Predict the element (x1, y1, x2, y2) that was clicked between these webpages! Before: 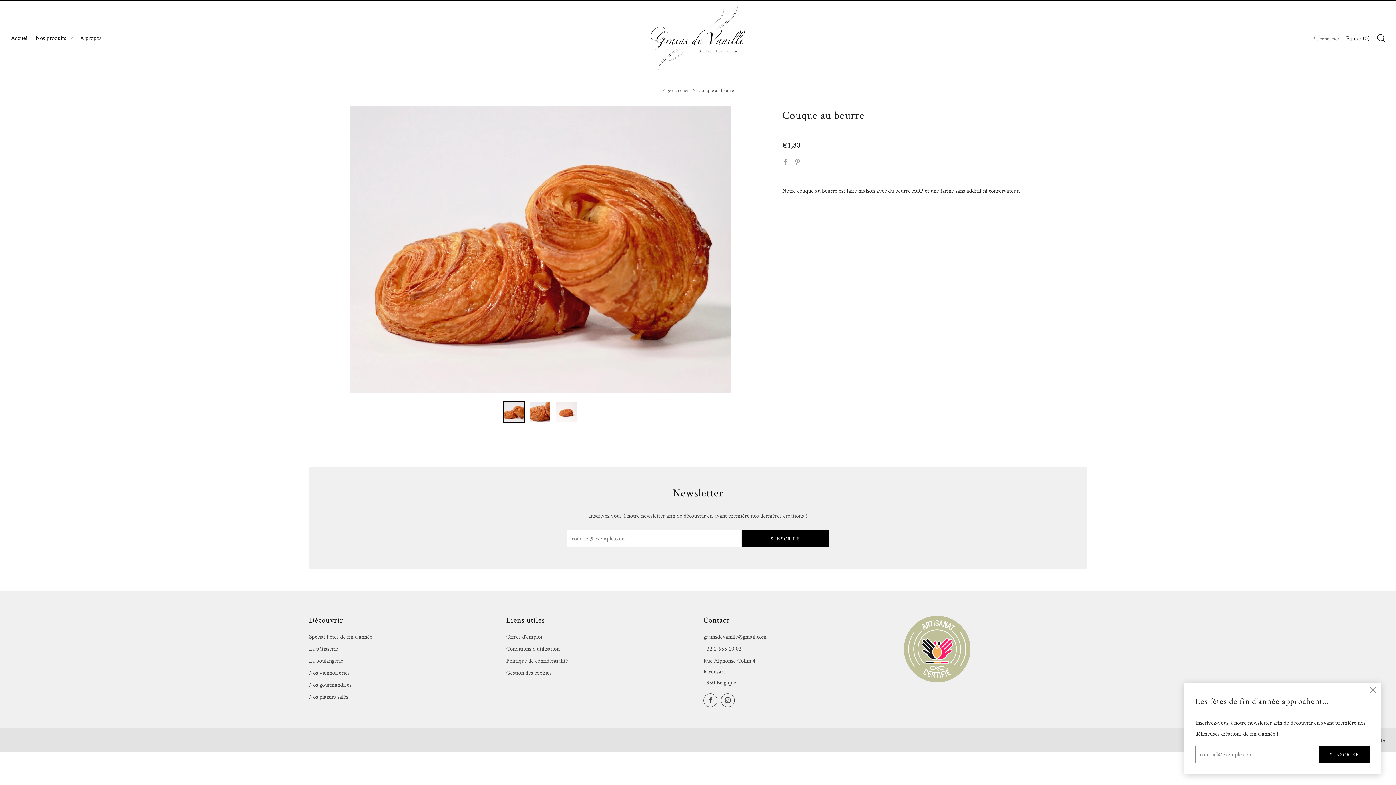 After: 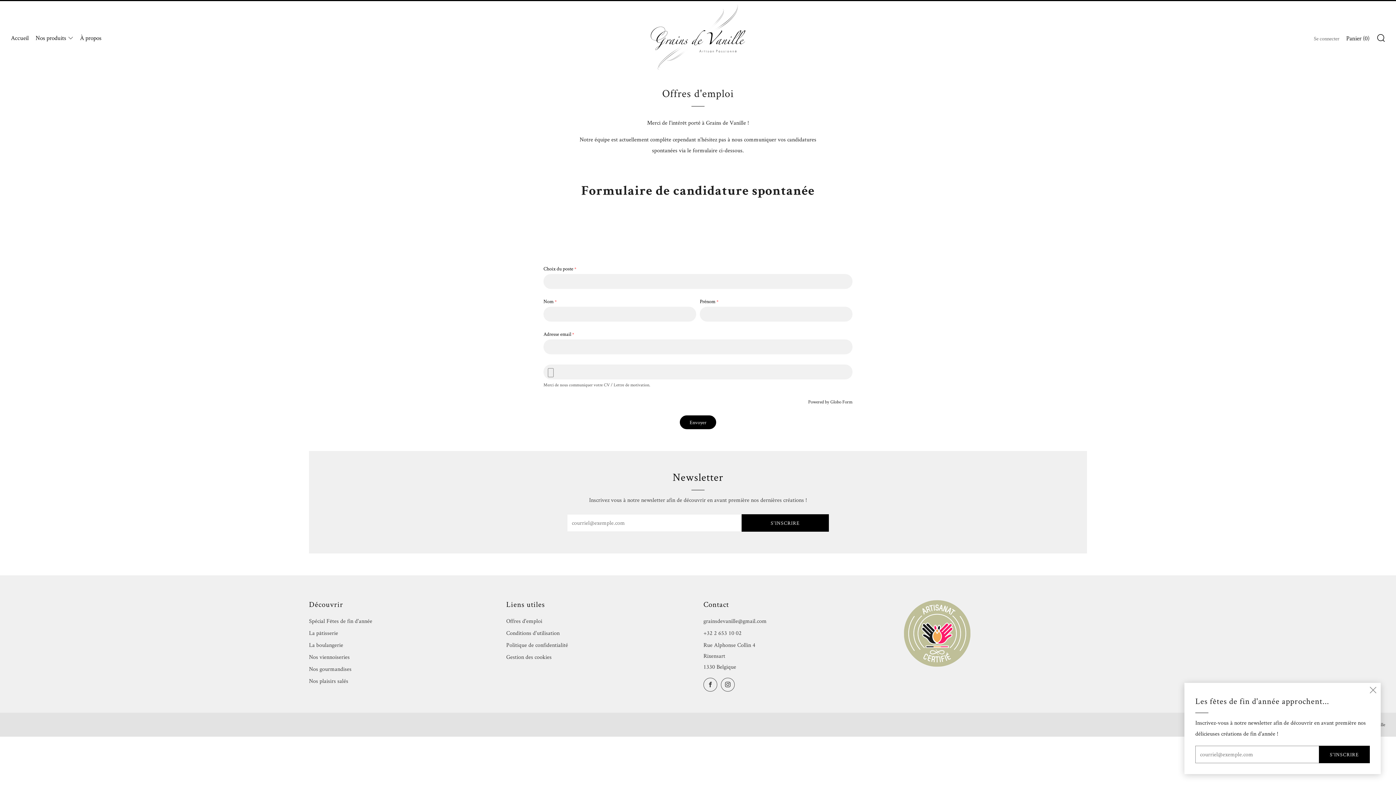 Action: bbox: (506, 633, 542, 640) label: Offres d'emploi